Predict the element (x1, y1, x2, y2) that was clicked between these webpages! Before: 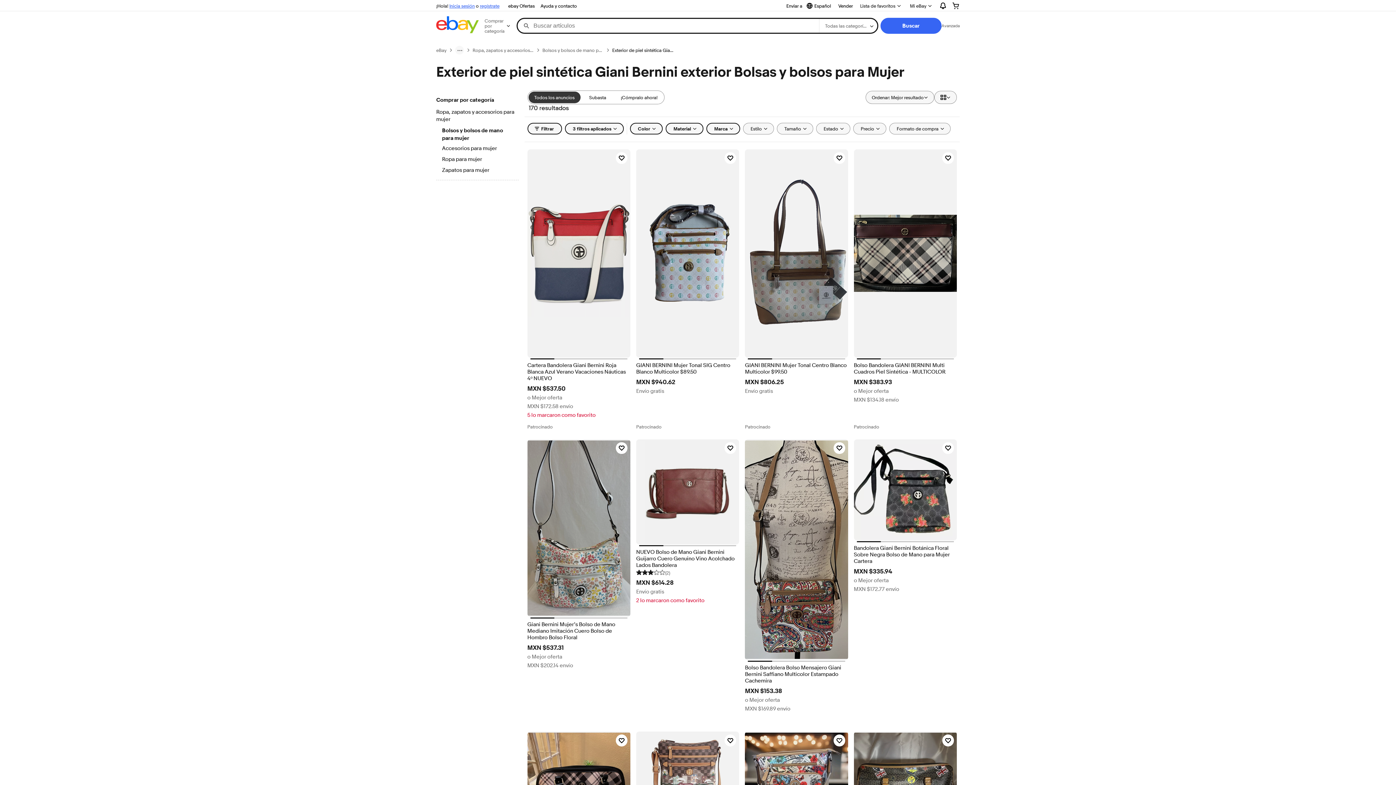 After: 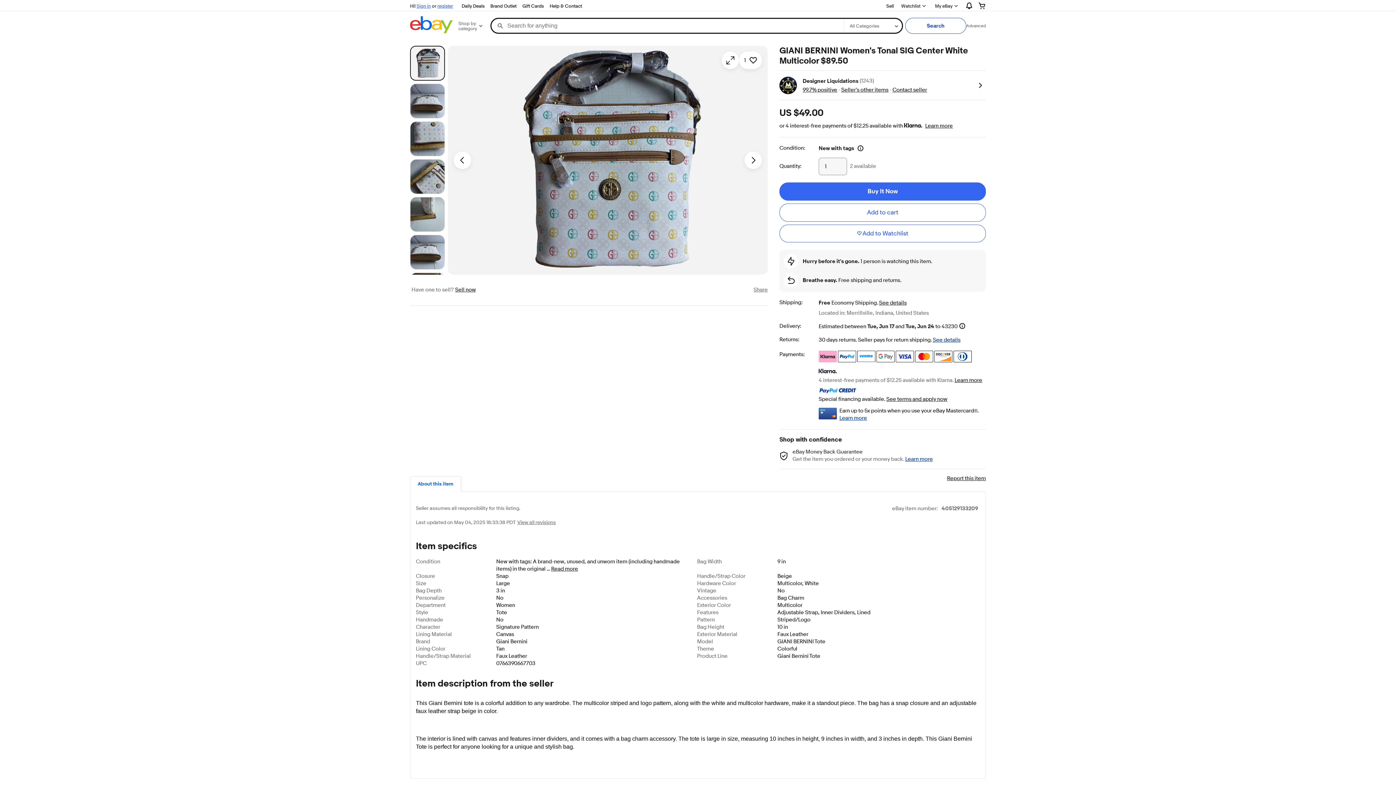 Action: bbox: (636, 149, 739, 357)